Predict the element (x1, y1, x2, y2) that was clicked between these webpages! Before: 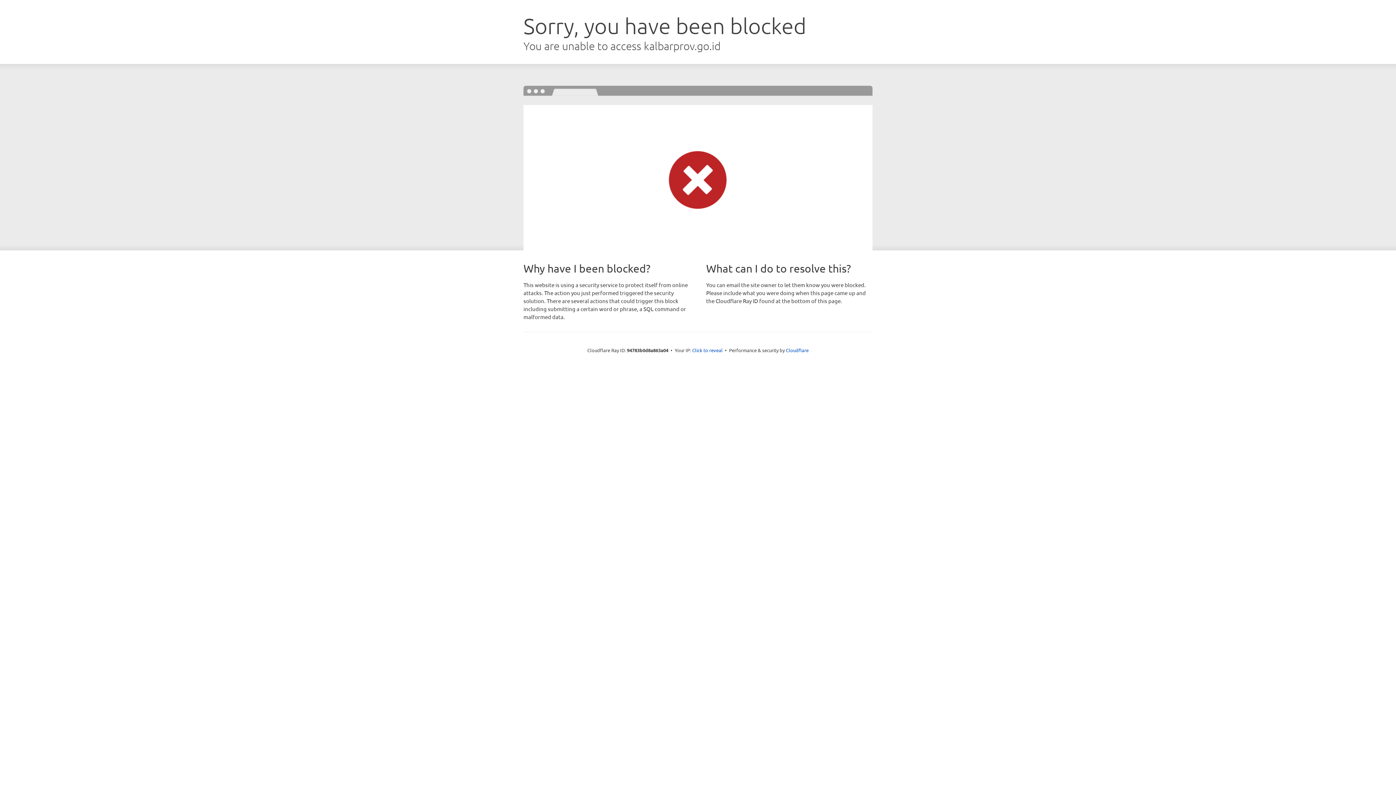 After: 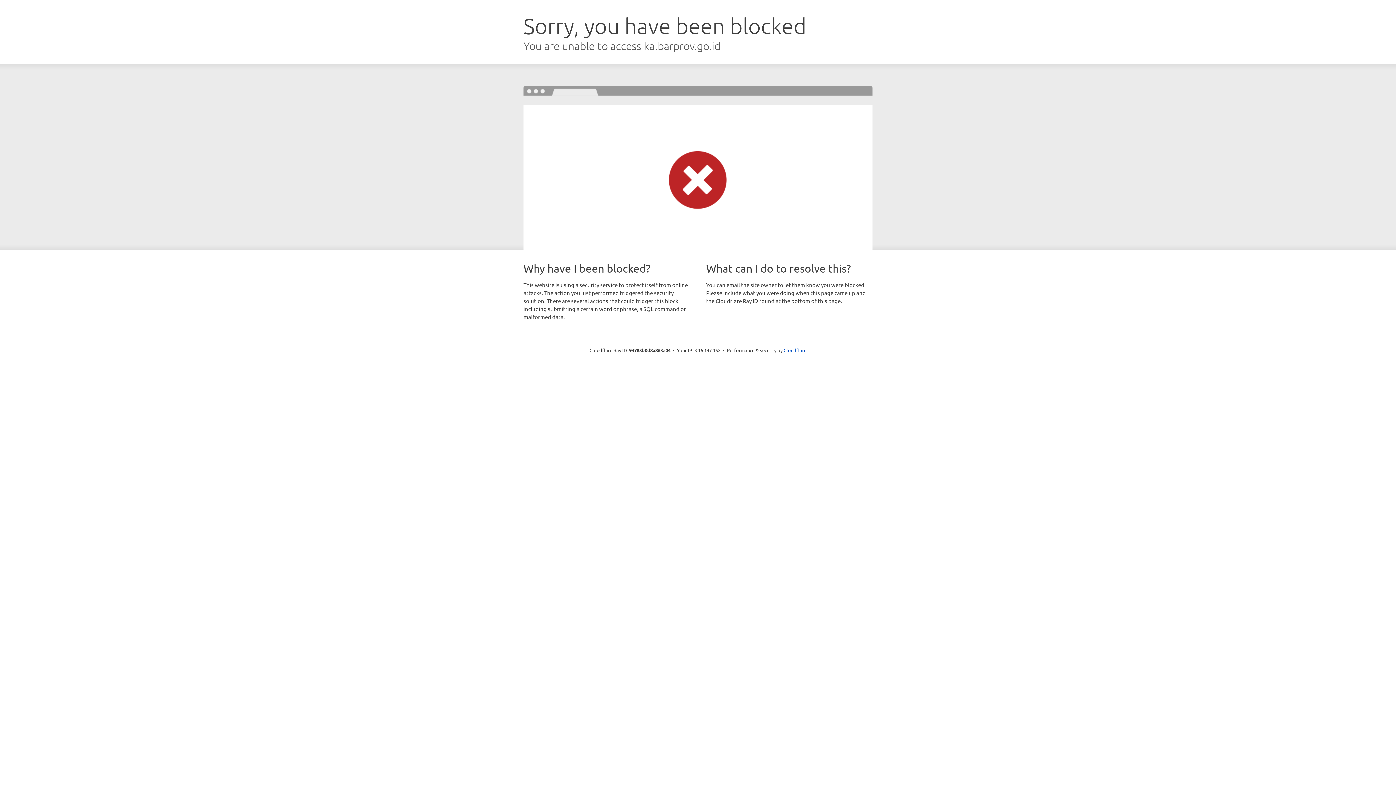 Action: label: Click to reveal bbox: (692, 346, 722, 353)